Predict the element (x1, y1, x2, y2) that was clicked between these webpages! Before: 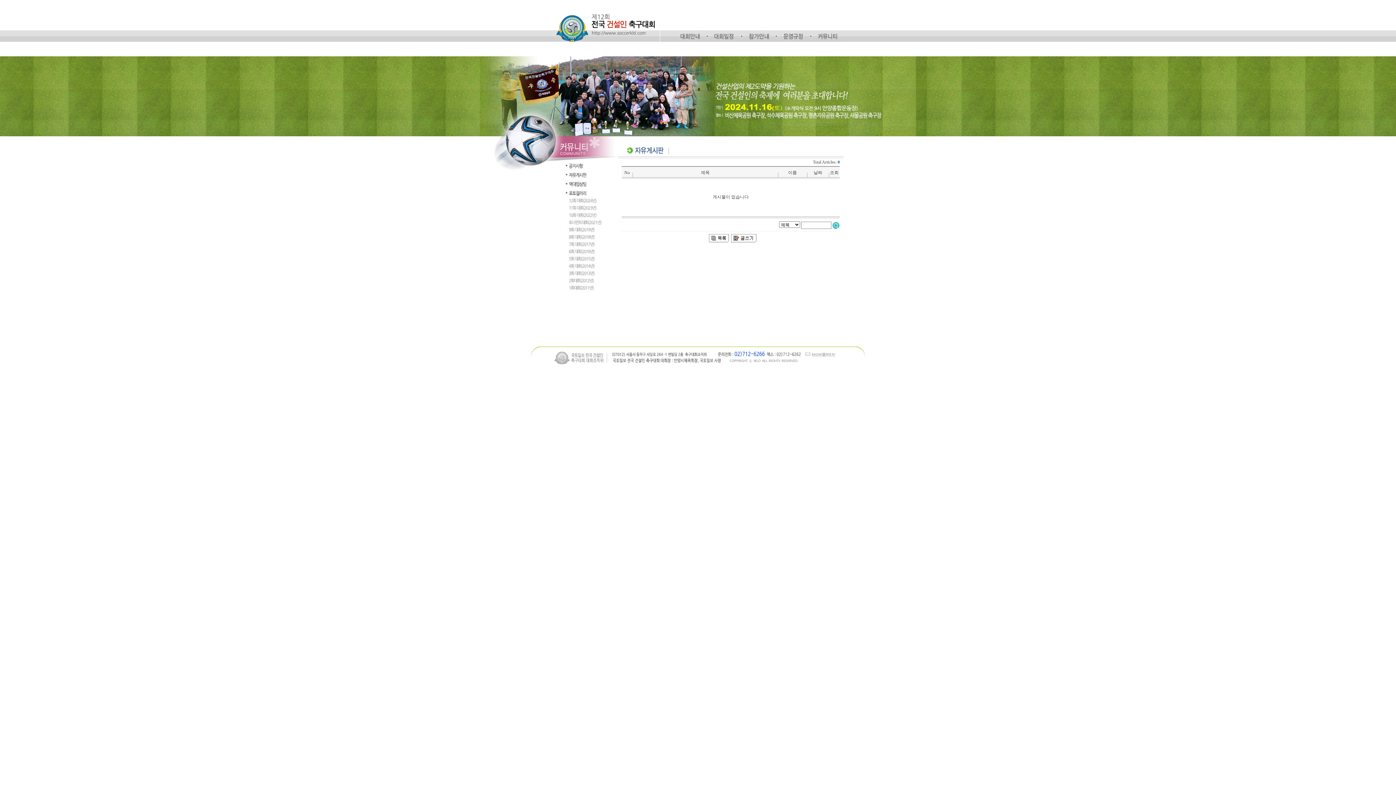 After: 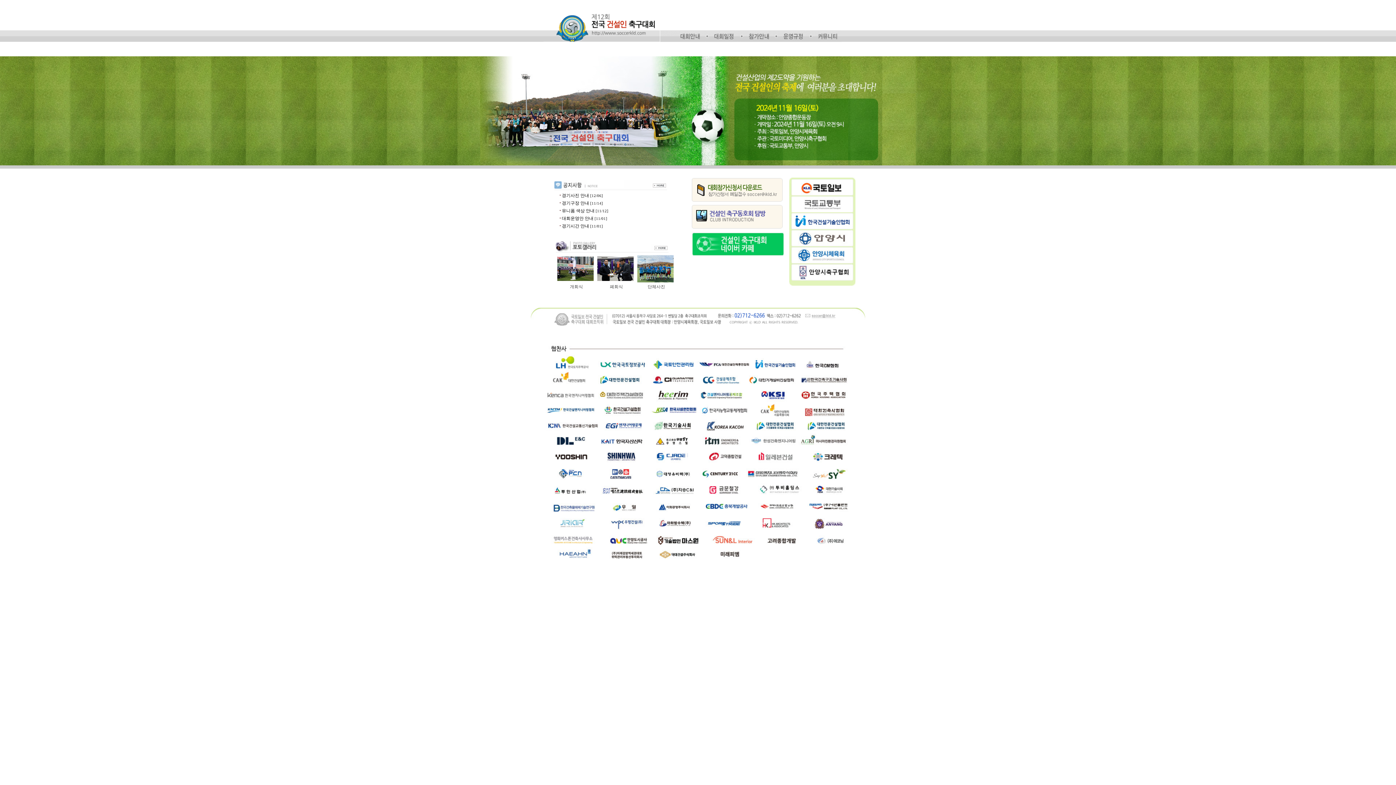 Action: bbox: (543, 50, 660, 55)